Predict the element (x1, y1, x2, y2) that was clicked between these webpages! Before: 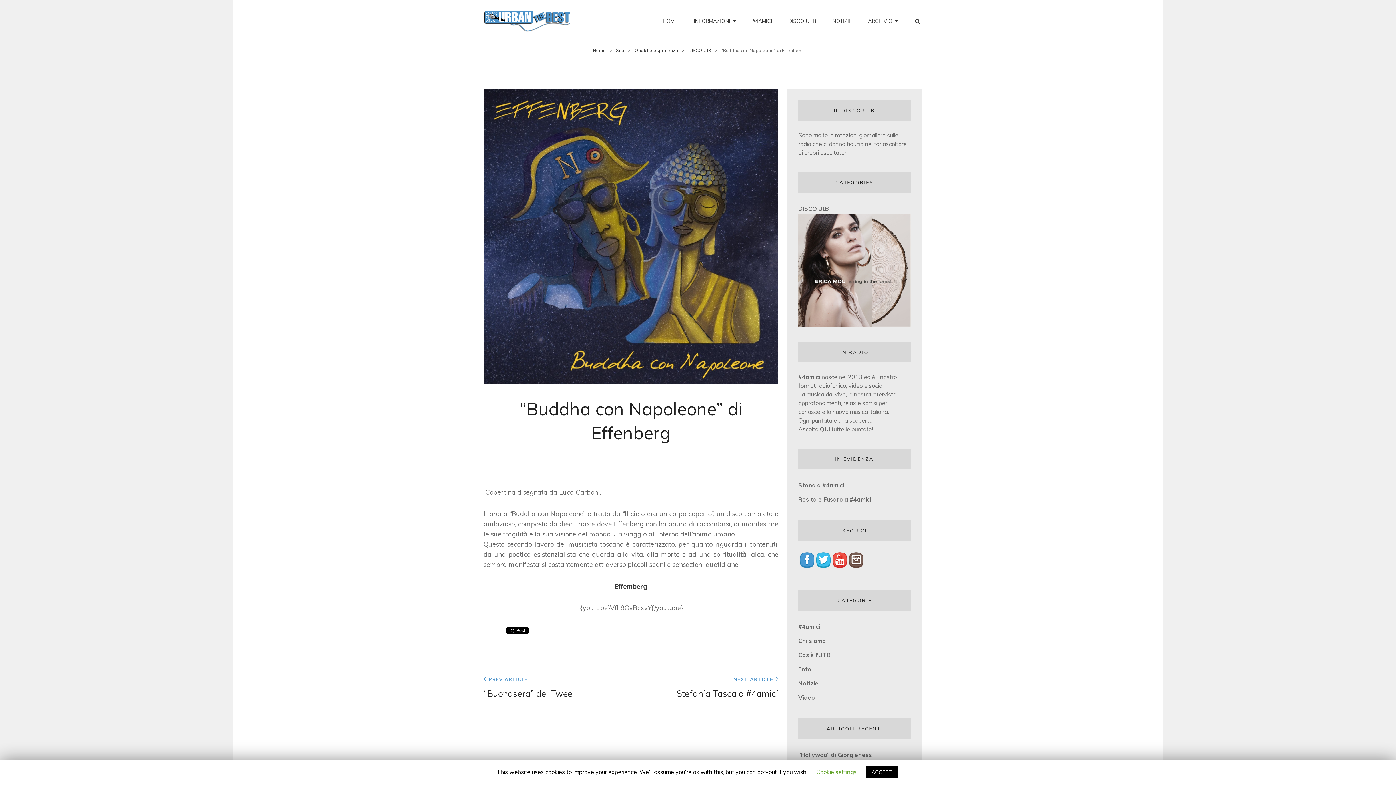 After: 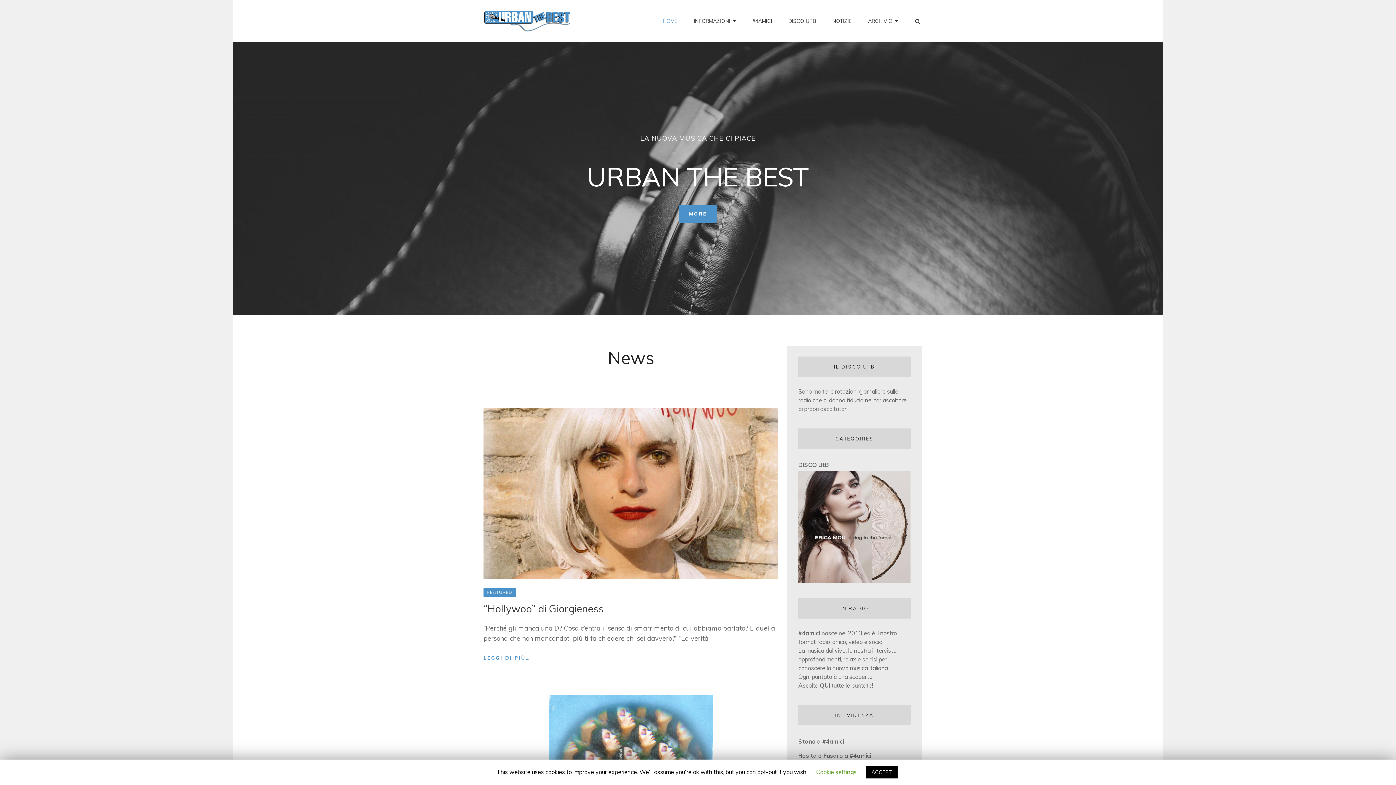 Action: bbox: (655, 5, 684, 36) label: HOME